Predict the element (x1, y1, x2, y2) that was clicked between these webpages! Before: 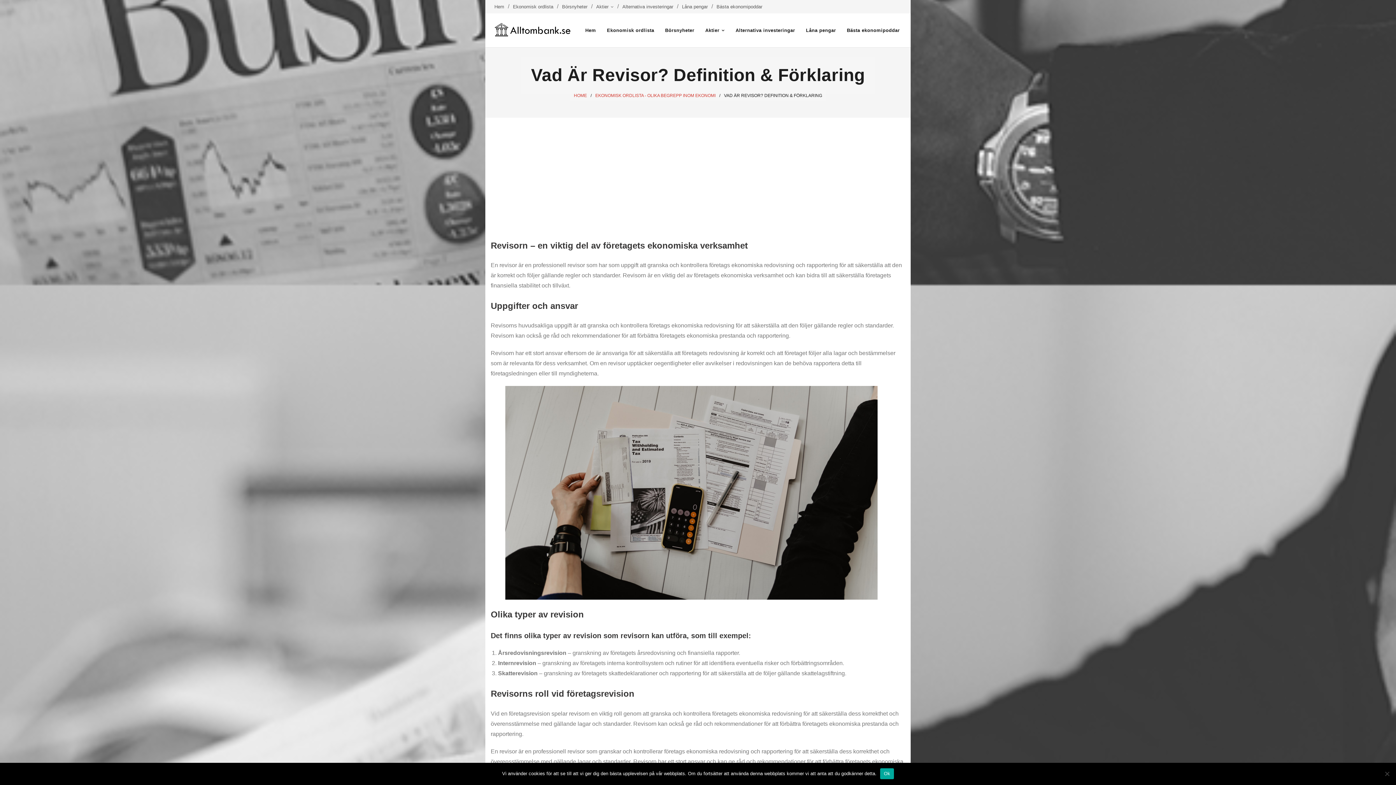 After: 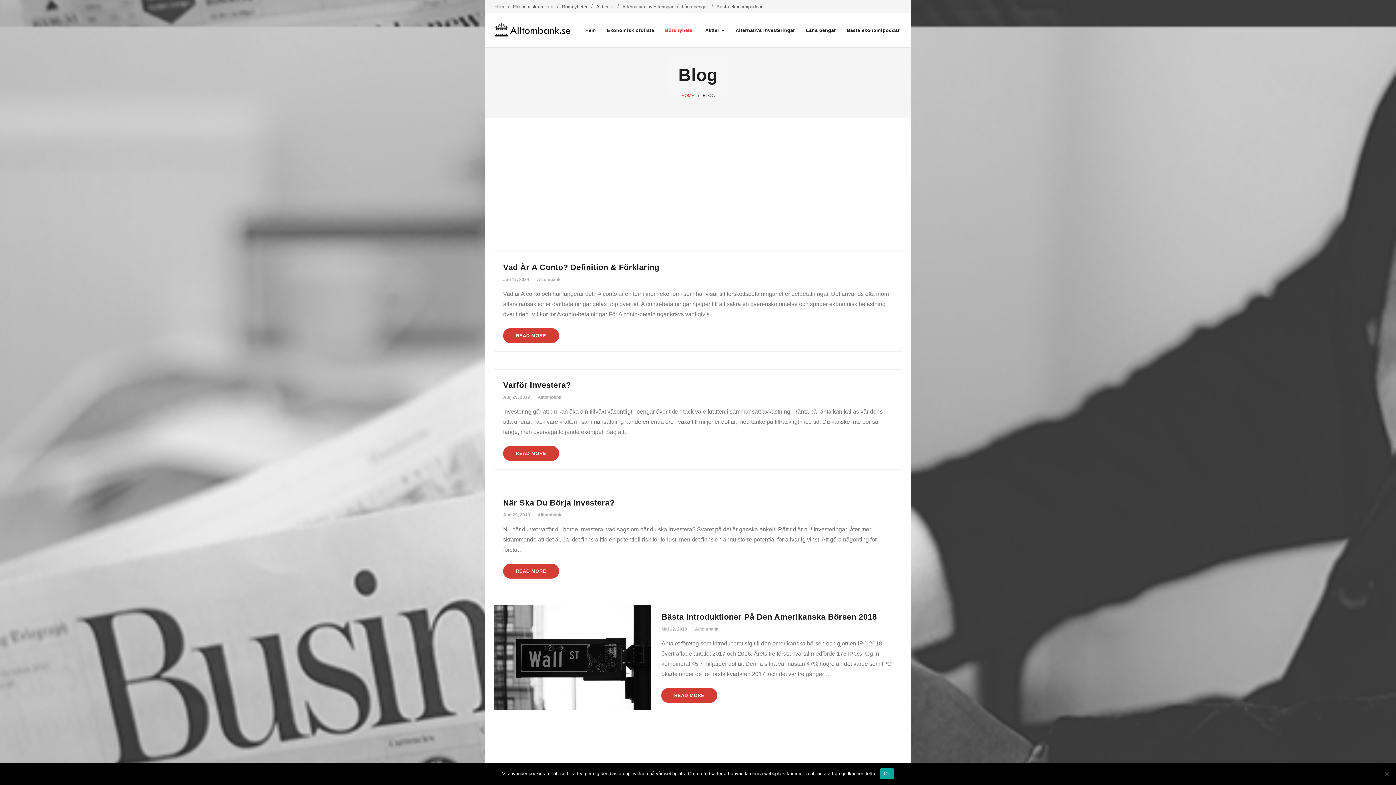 Action: label: Börsnyheter bbox: (558, 0, 591, 13)